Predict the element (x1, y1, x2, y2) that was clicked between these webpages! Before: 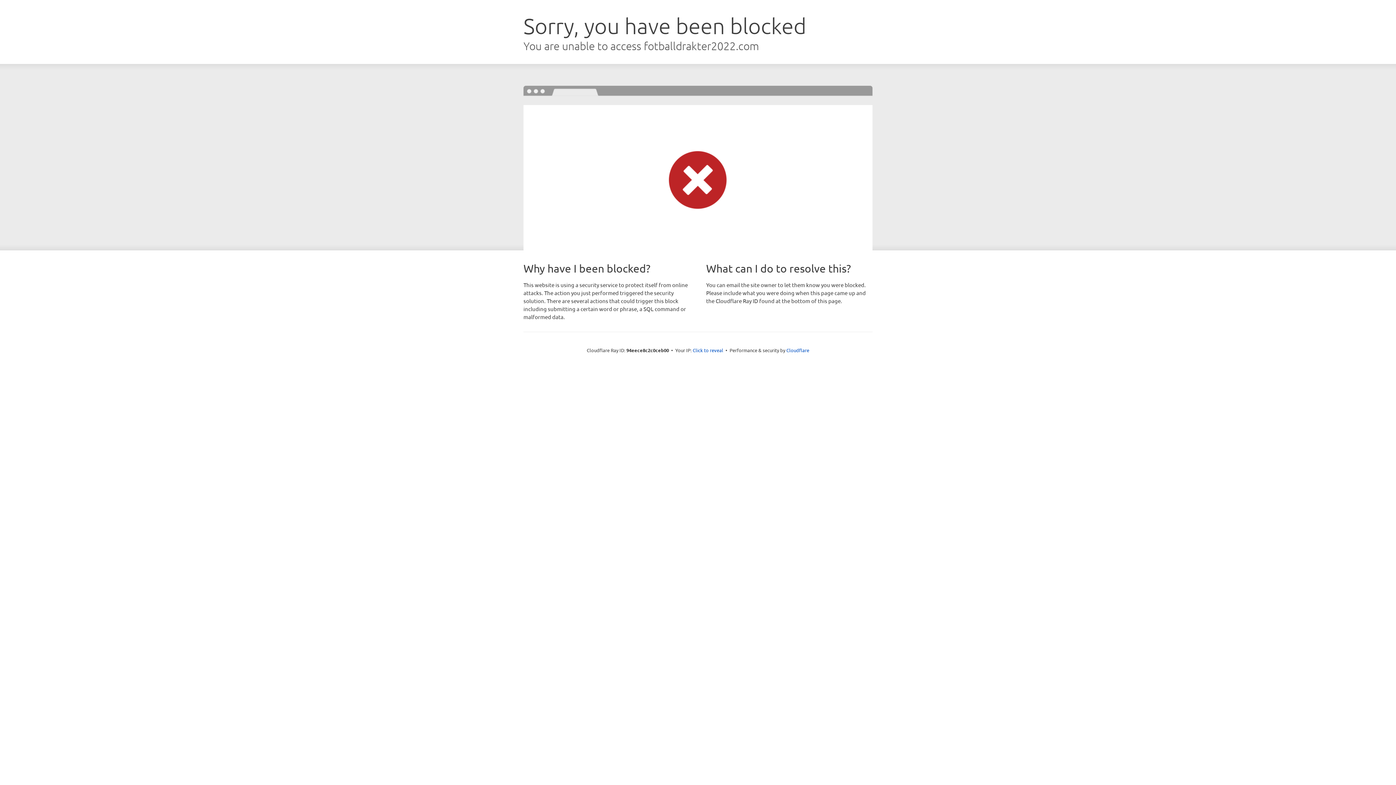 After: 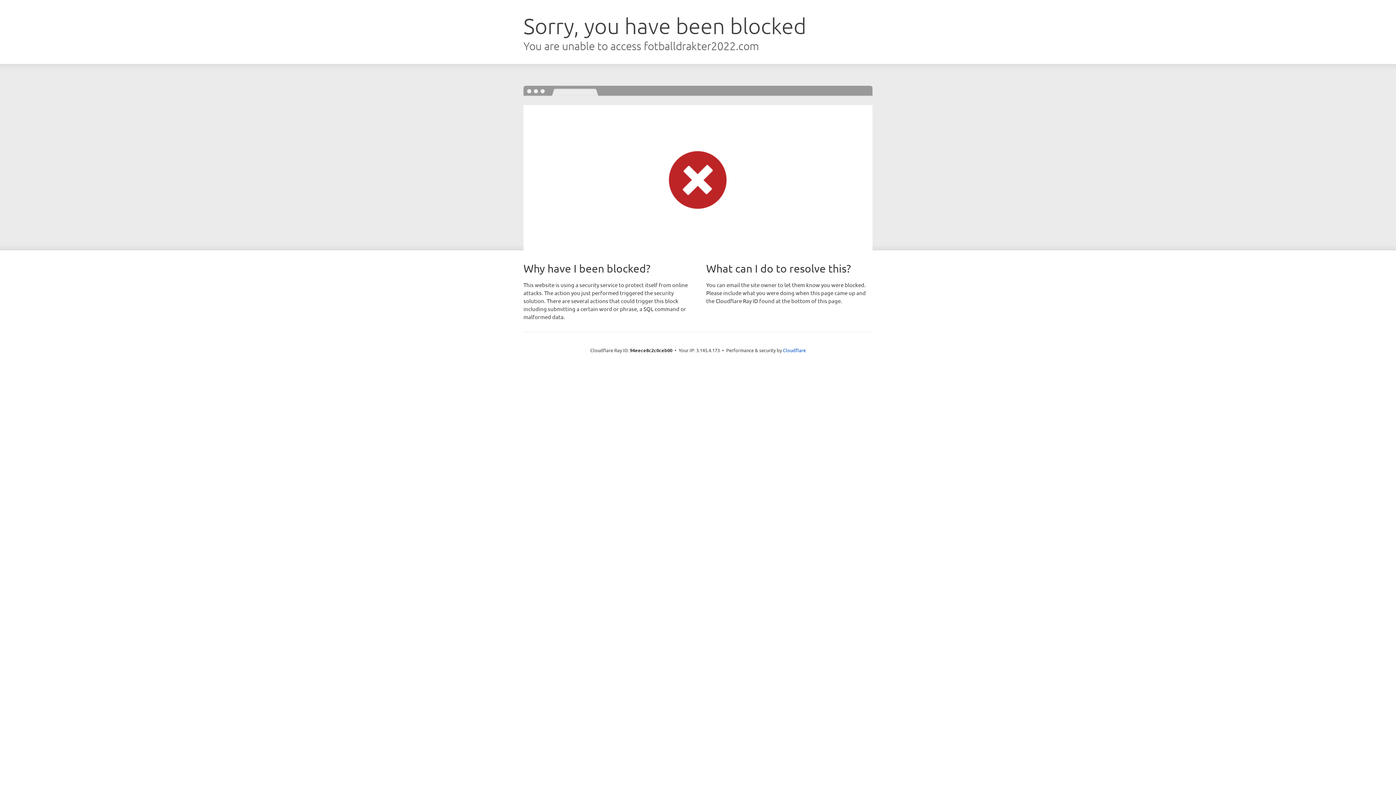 Action: bbox: (692, 346, 723, 353) label: Click to reveal